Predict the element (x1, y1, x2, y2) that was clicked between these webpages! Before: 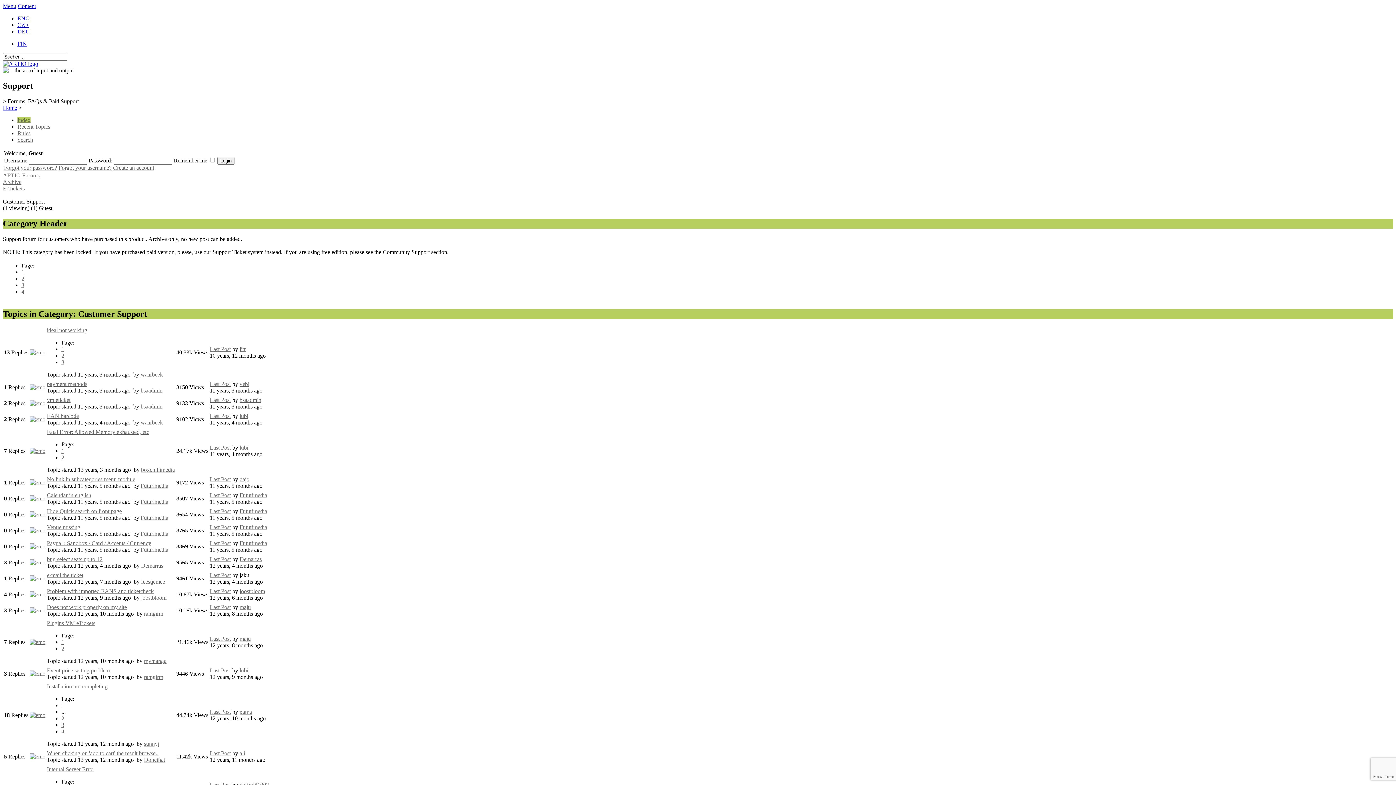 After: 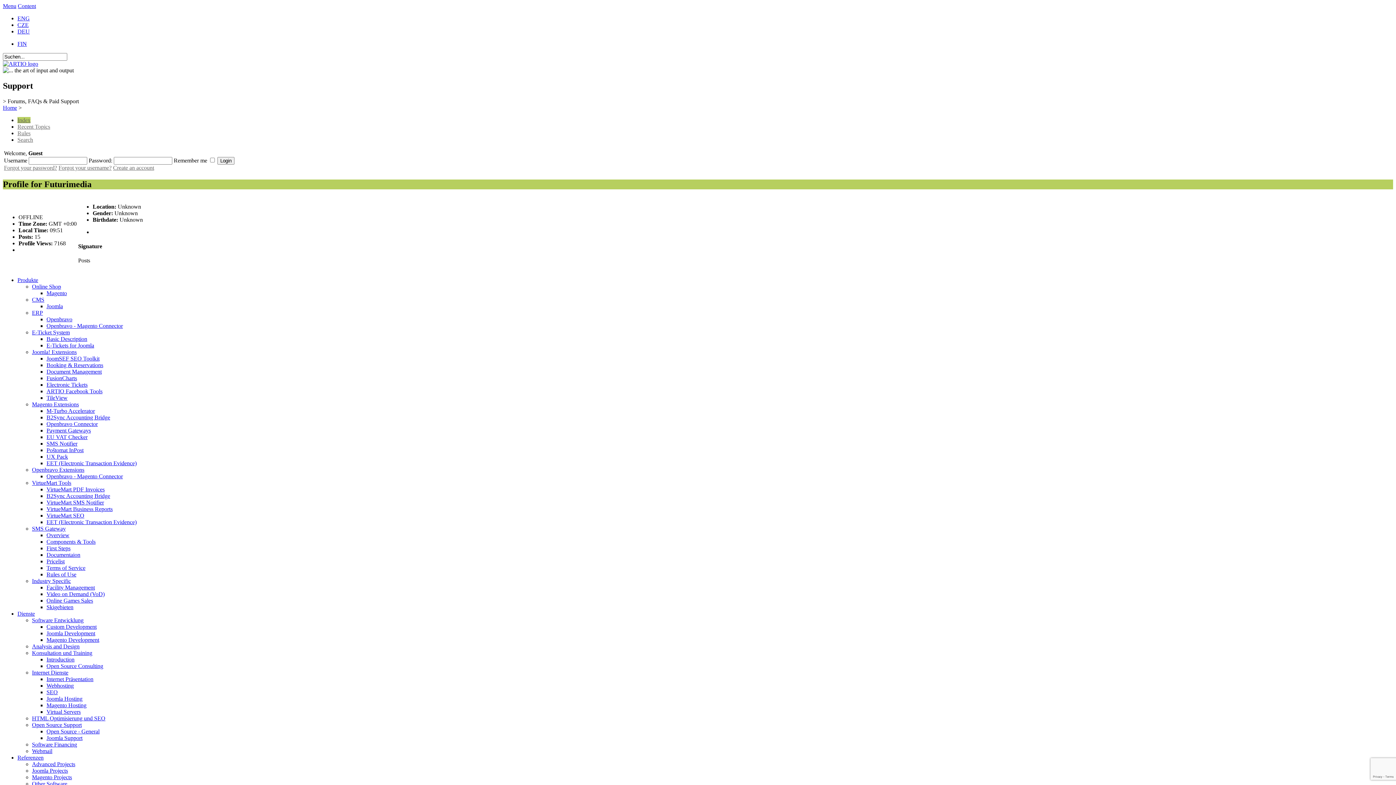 Action: label: Futurimedia bbox: (239, 524, 267, 530)